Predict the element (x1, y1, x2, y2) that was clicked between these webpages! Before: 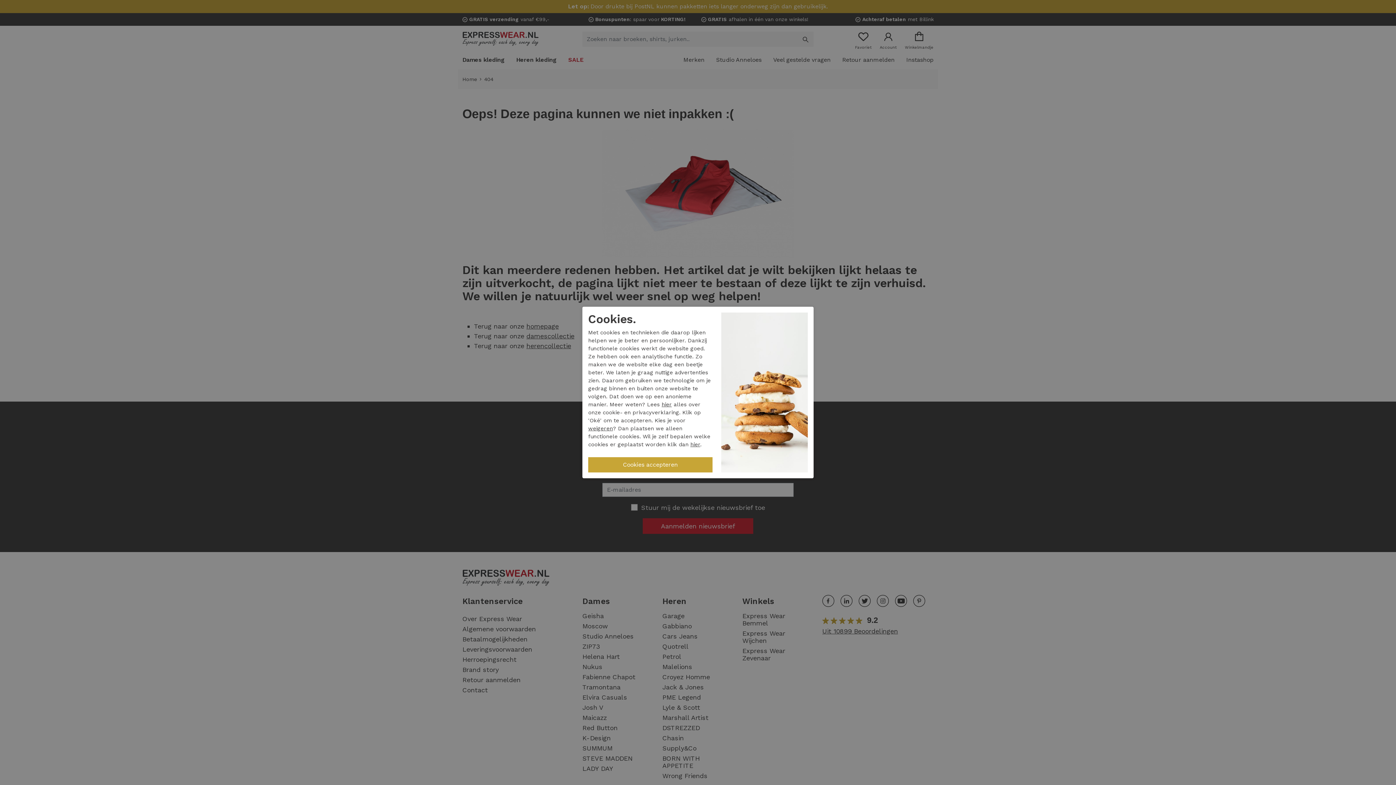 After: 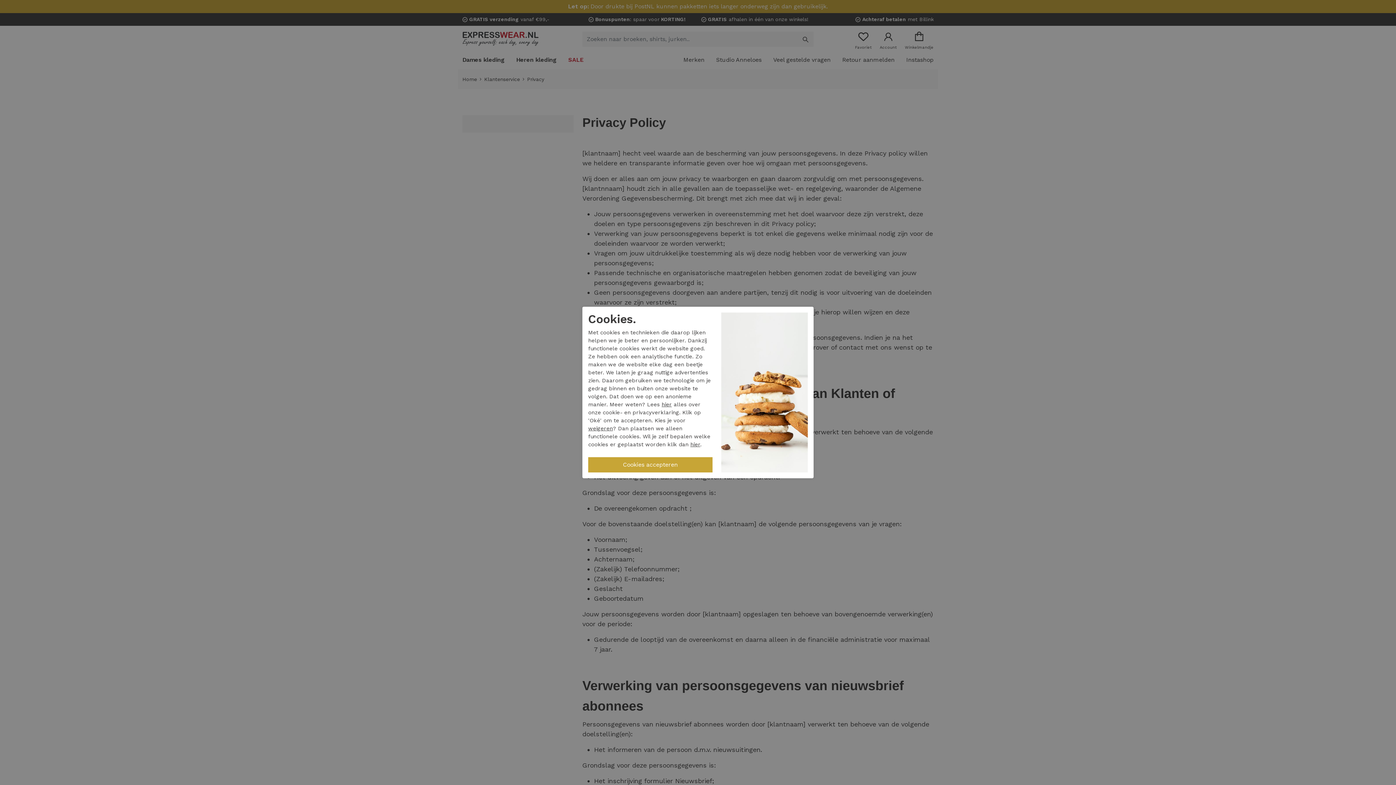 Action: label: hier bbox: (661, 401, 672, 407)